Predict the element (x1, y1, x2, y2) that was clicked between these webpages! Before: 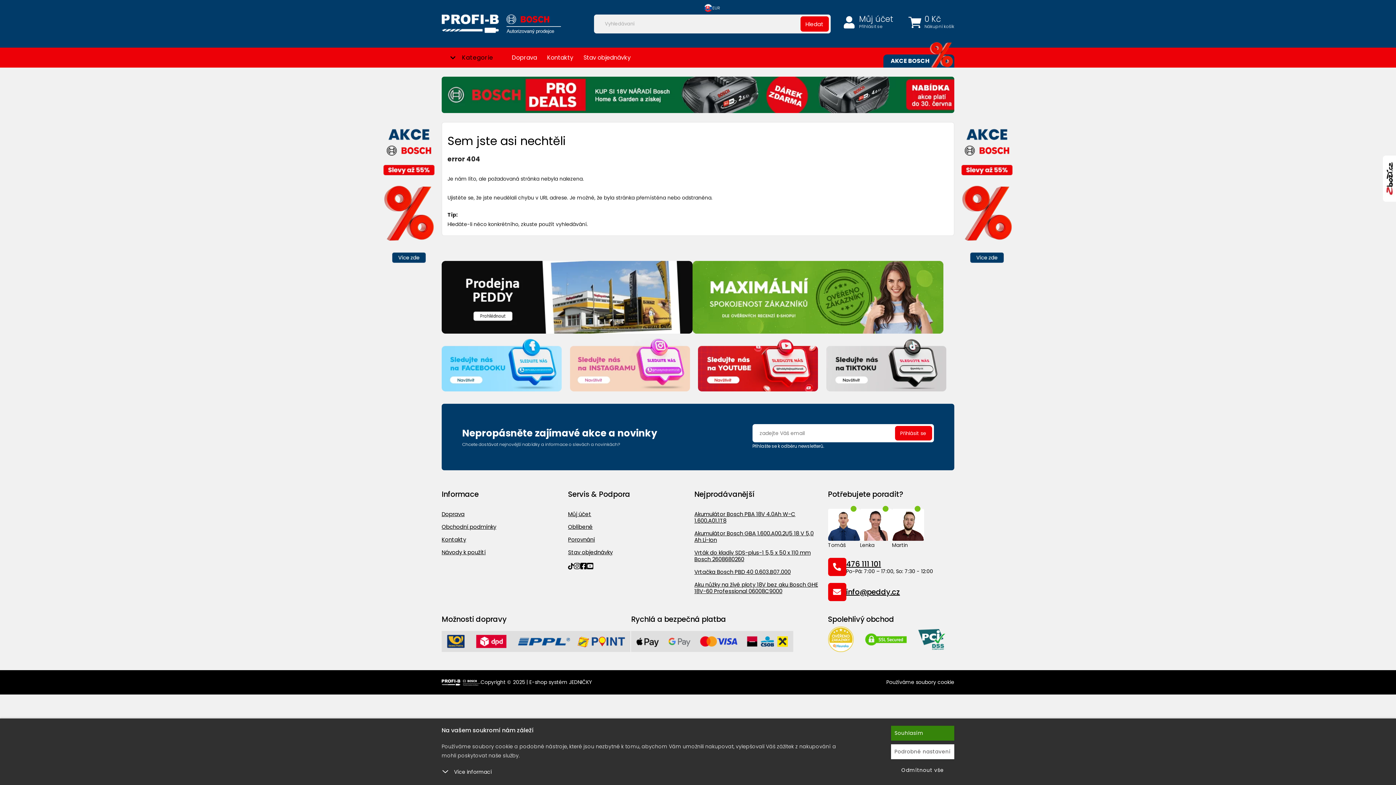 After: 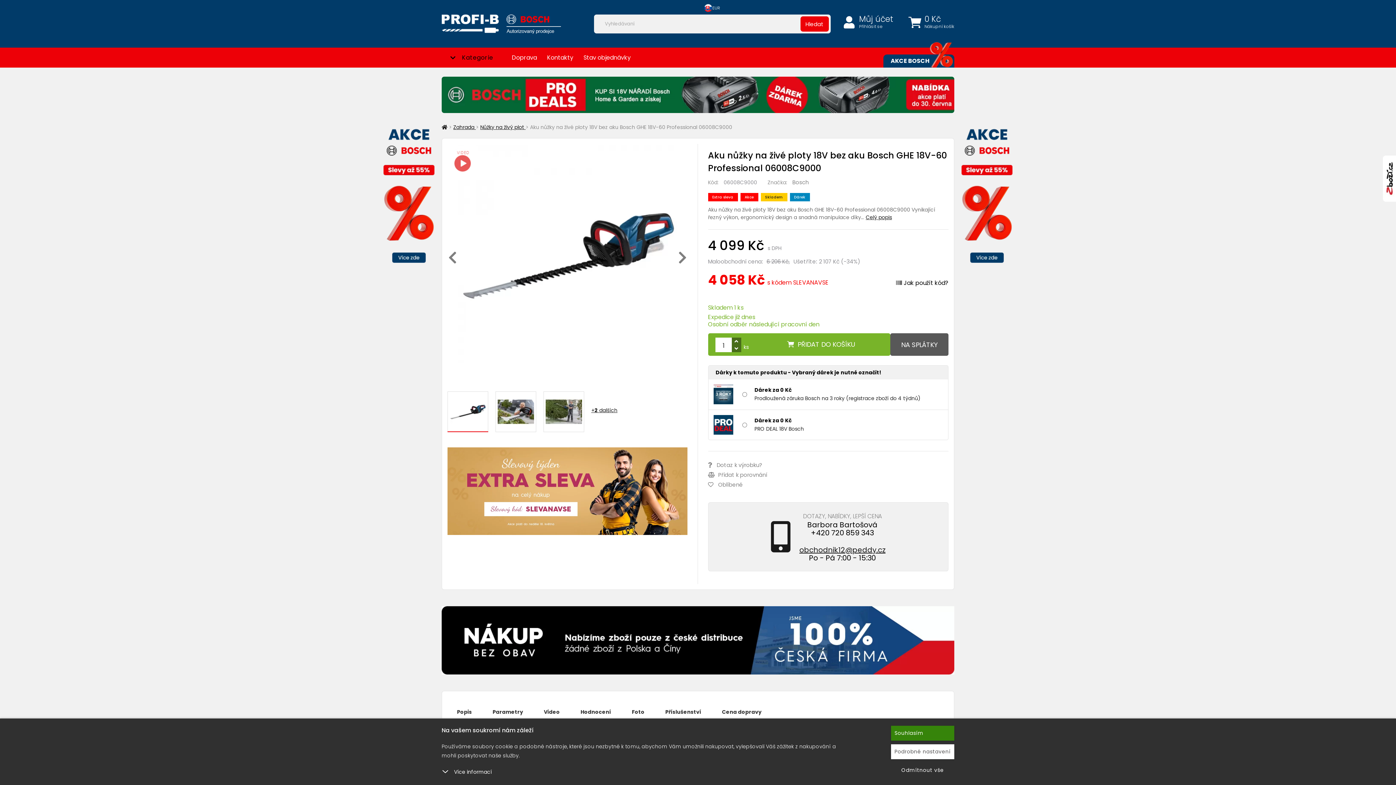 Action: bbox: (694, 581, 818, 595) label: Aku nůžky na živé ploty 18V bez aku Bosch GHE 18V-60 Professional 06008C9000